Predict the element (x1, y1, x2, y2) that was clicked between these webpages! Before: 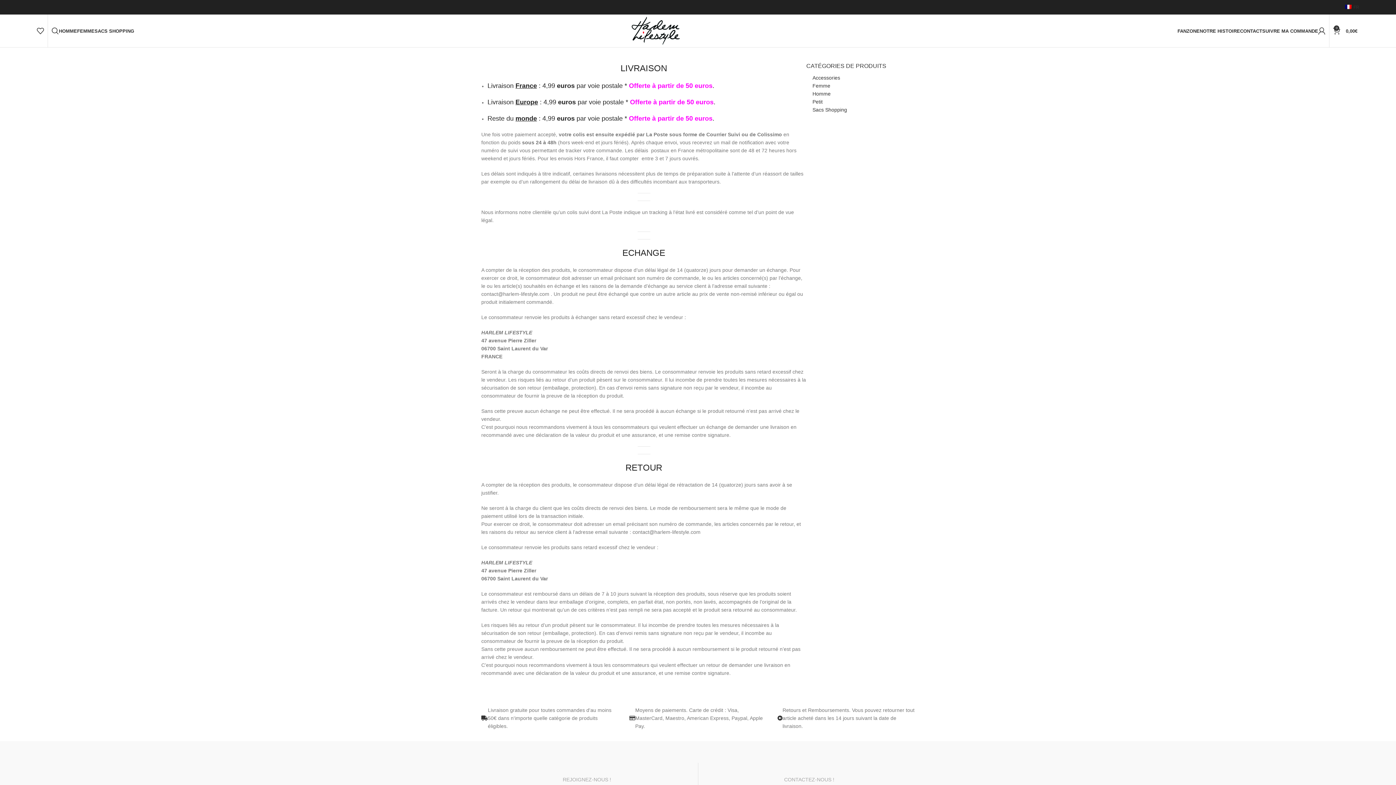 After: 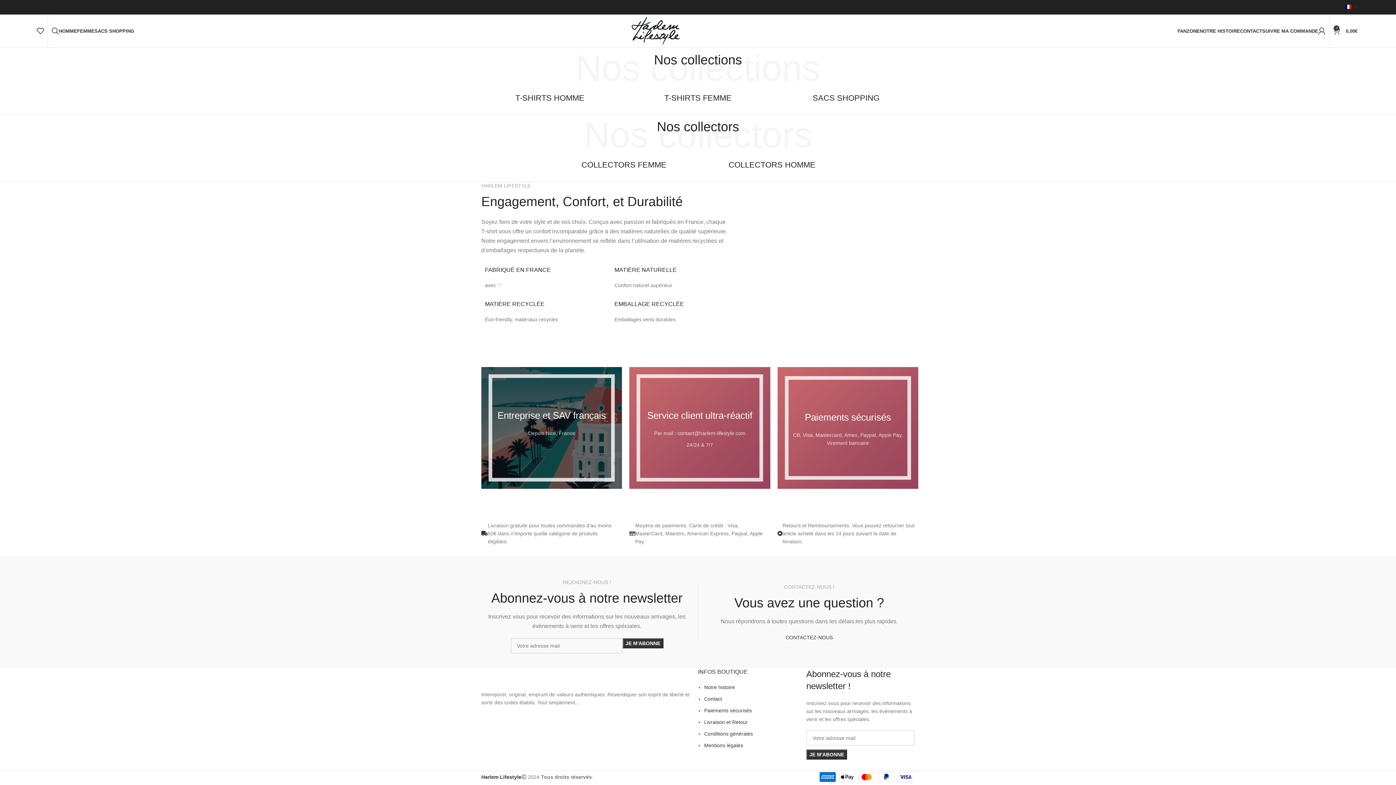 Action: bbox: (630, 27, 681, 33)